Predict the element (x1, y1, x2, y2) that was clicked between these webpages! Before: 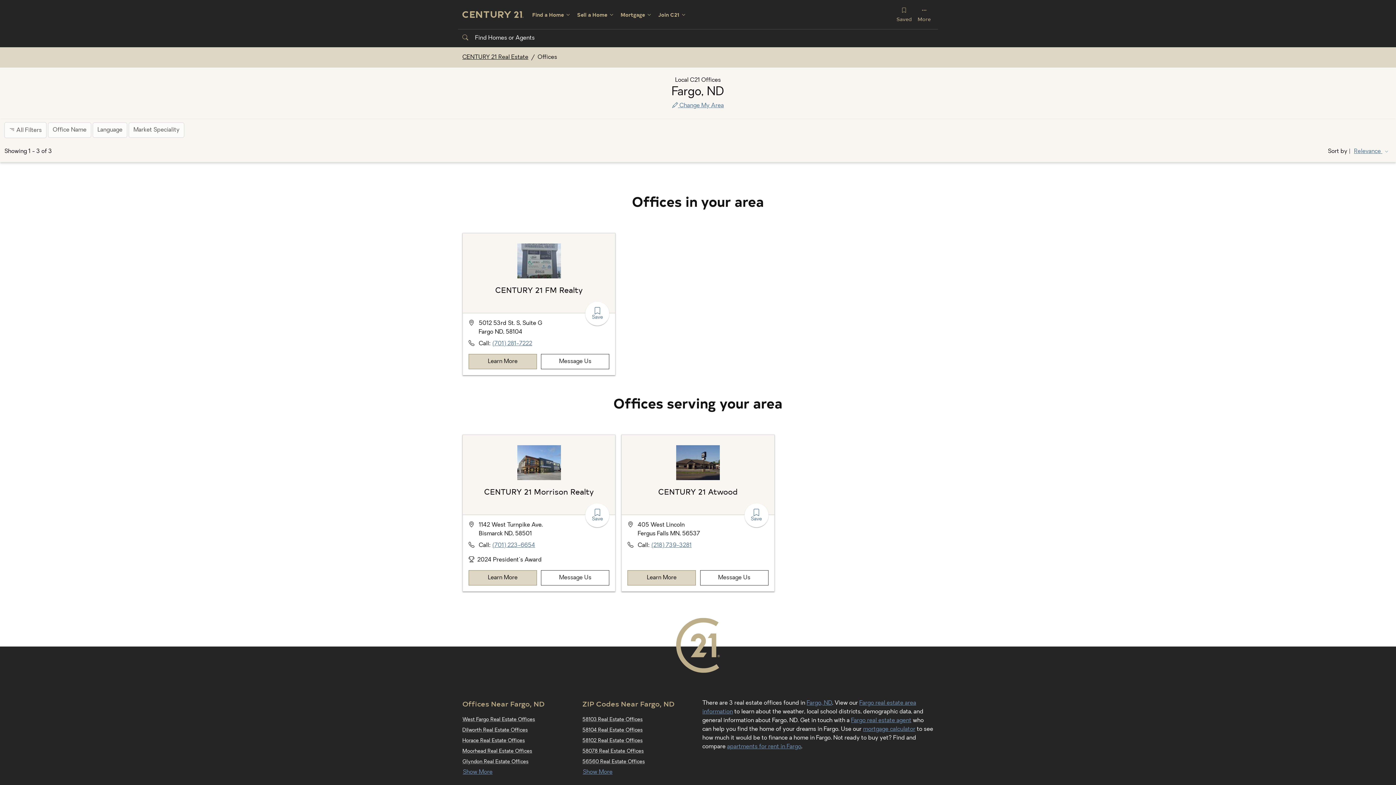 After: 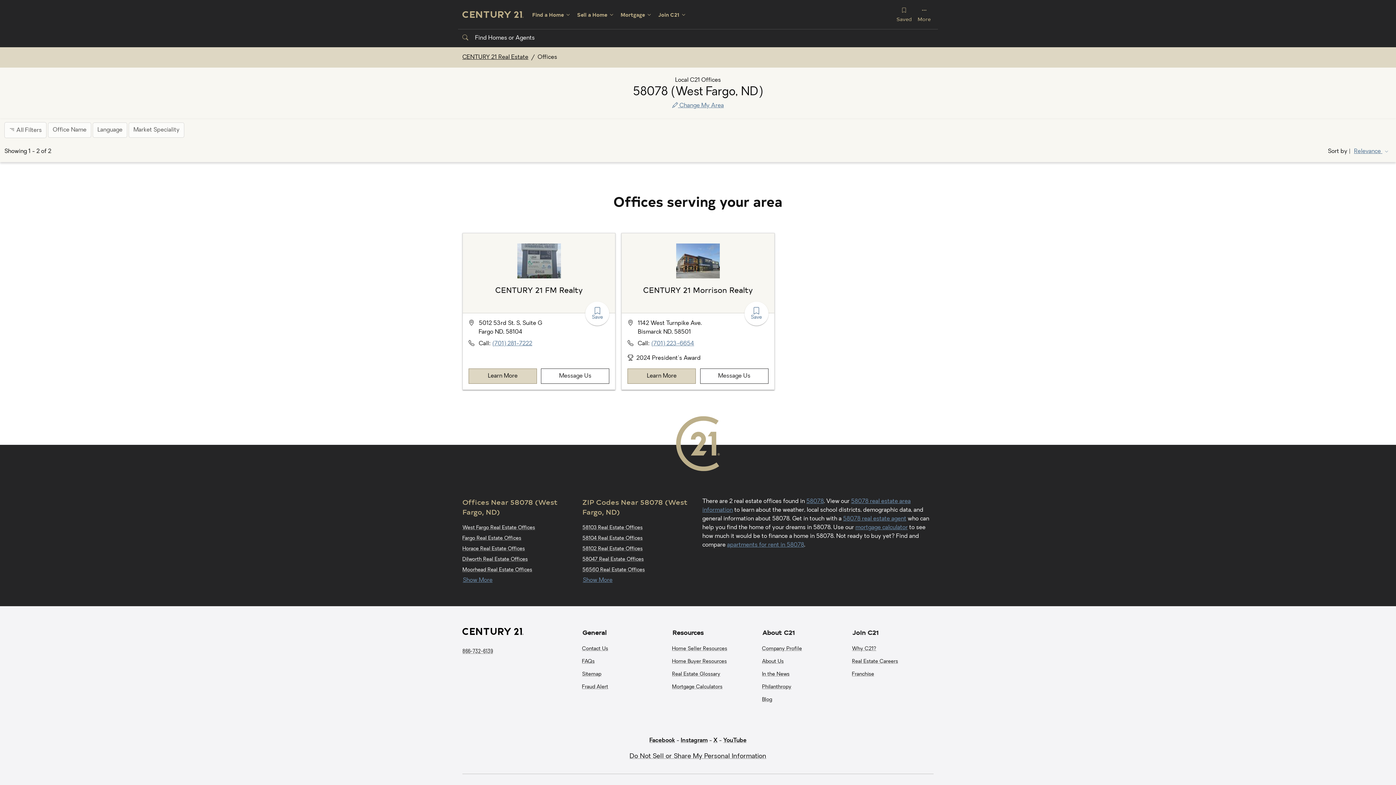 Action: label: 58078 Real Estate Offices bbox: (582, 748, 644, 754)